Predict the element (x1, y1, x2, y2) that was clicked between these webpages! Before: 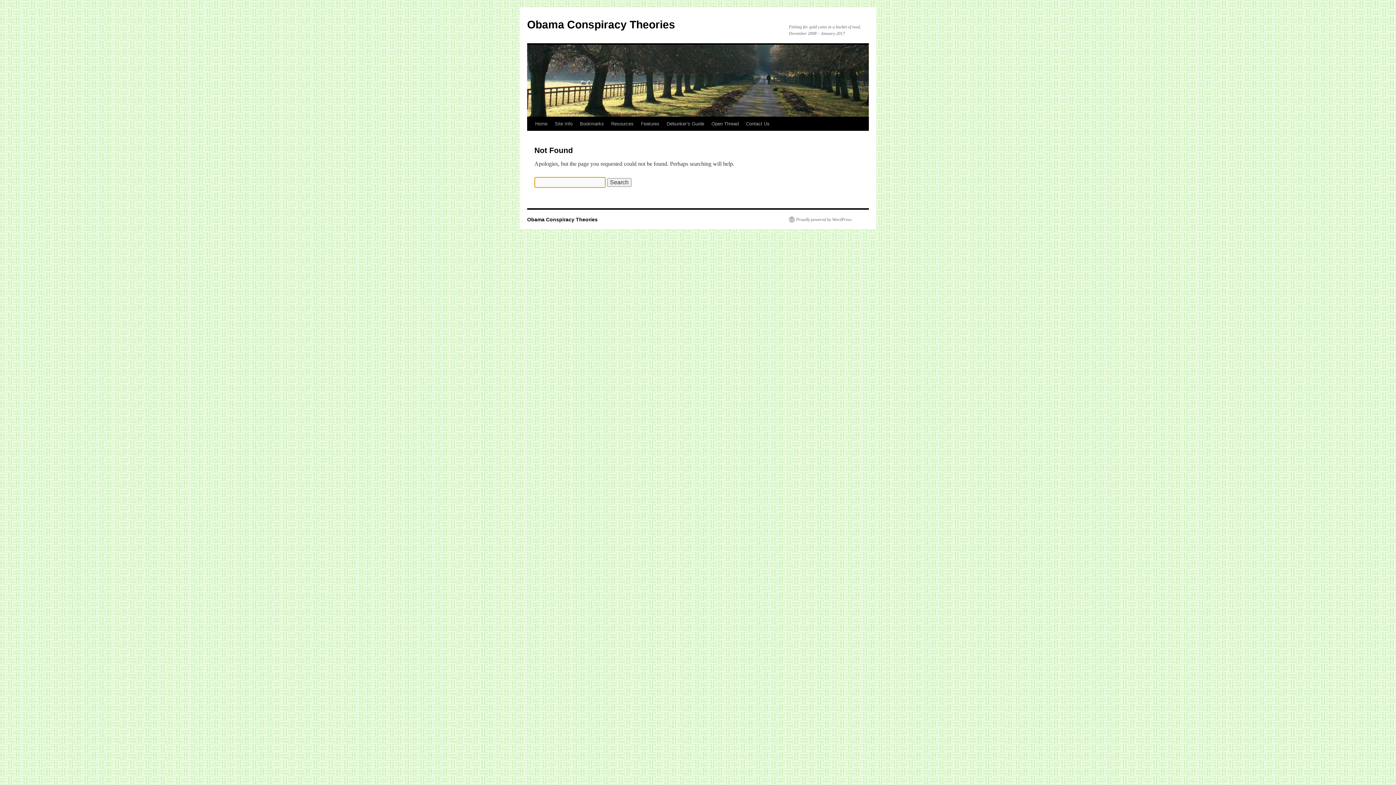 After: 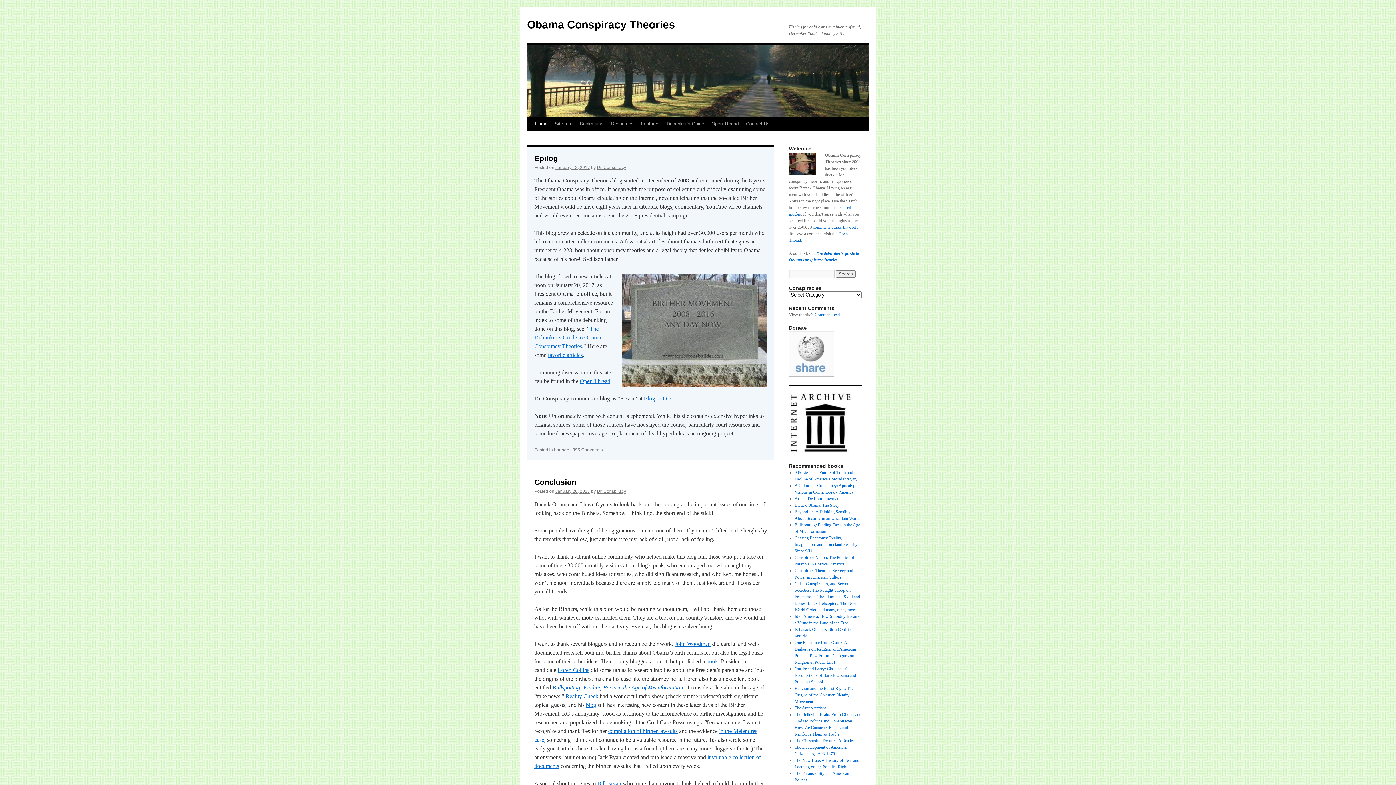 Action: label: Home bbox: (531, 117, 551, 130)